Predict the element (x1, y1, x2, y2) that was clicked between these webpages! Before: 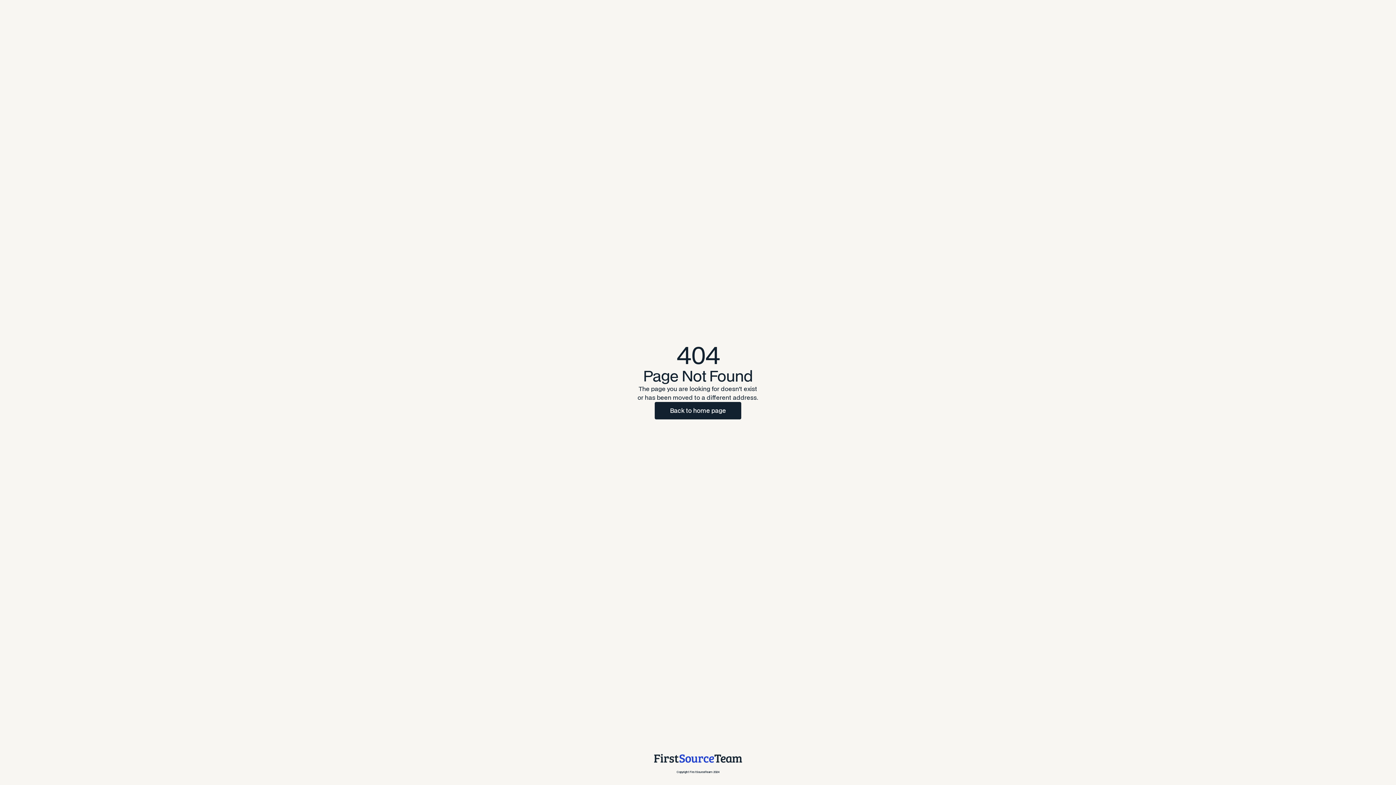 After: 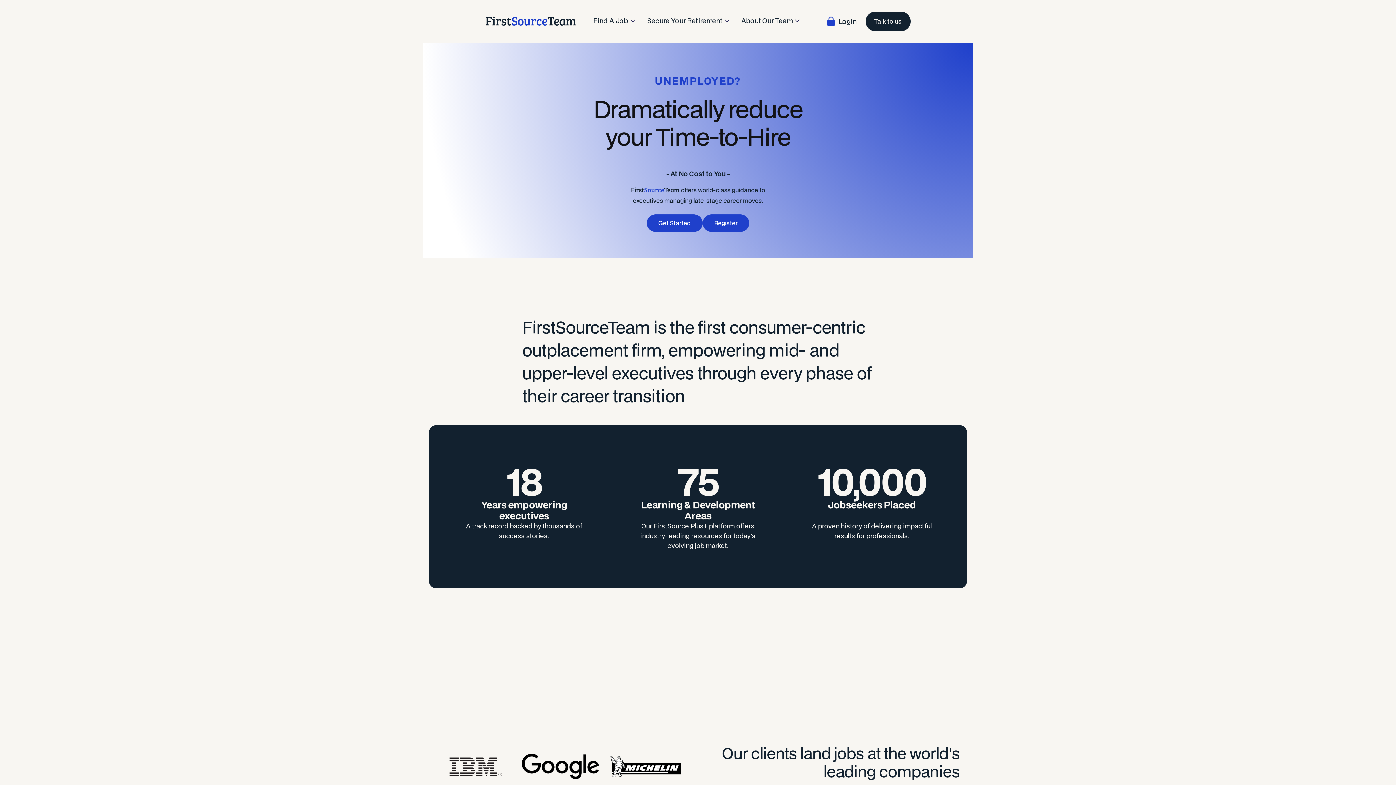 Action: bbox: (653, 753, 742, 776) label: Copyright FirstSourceTeam 2024